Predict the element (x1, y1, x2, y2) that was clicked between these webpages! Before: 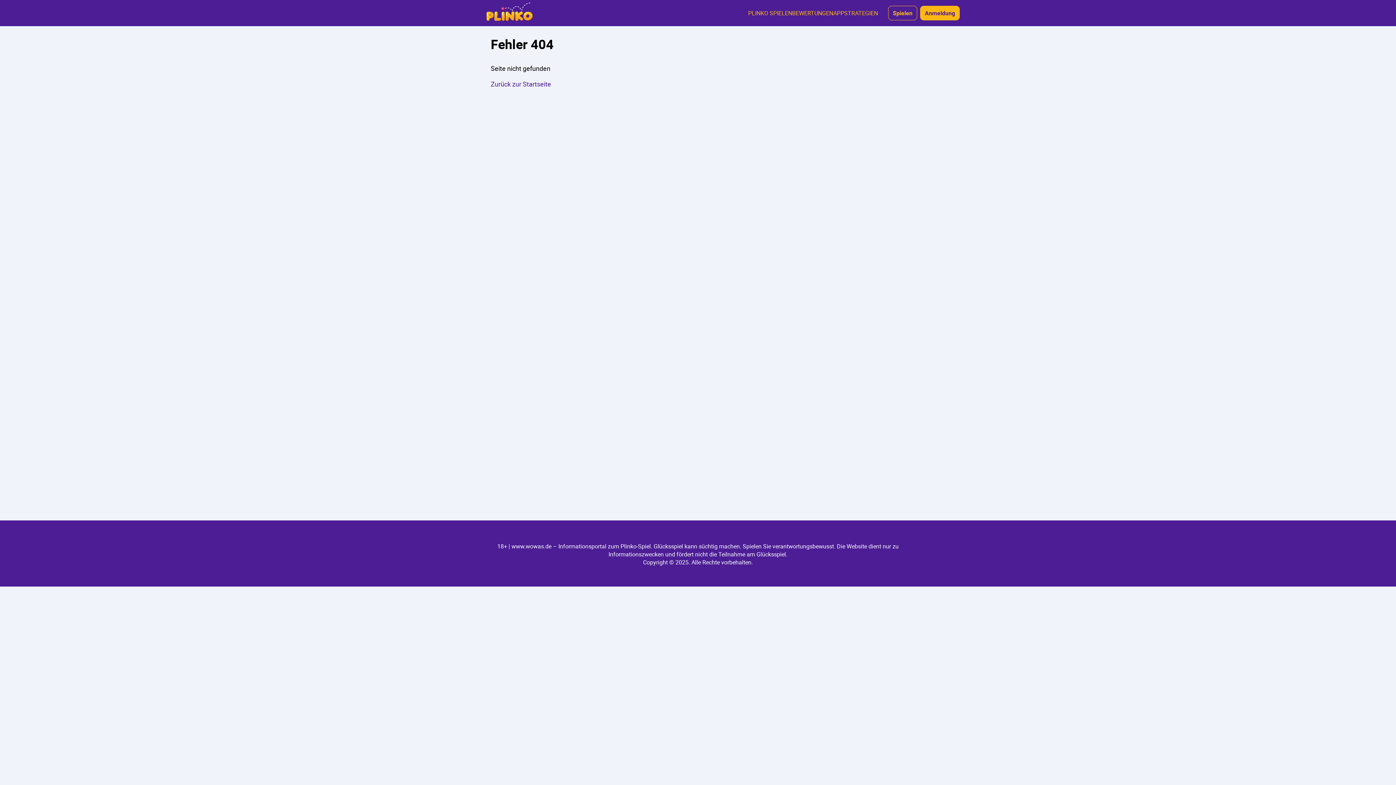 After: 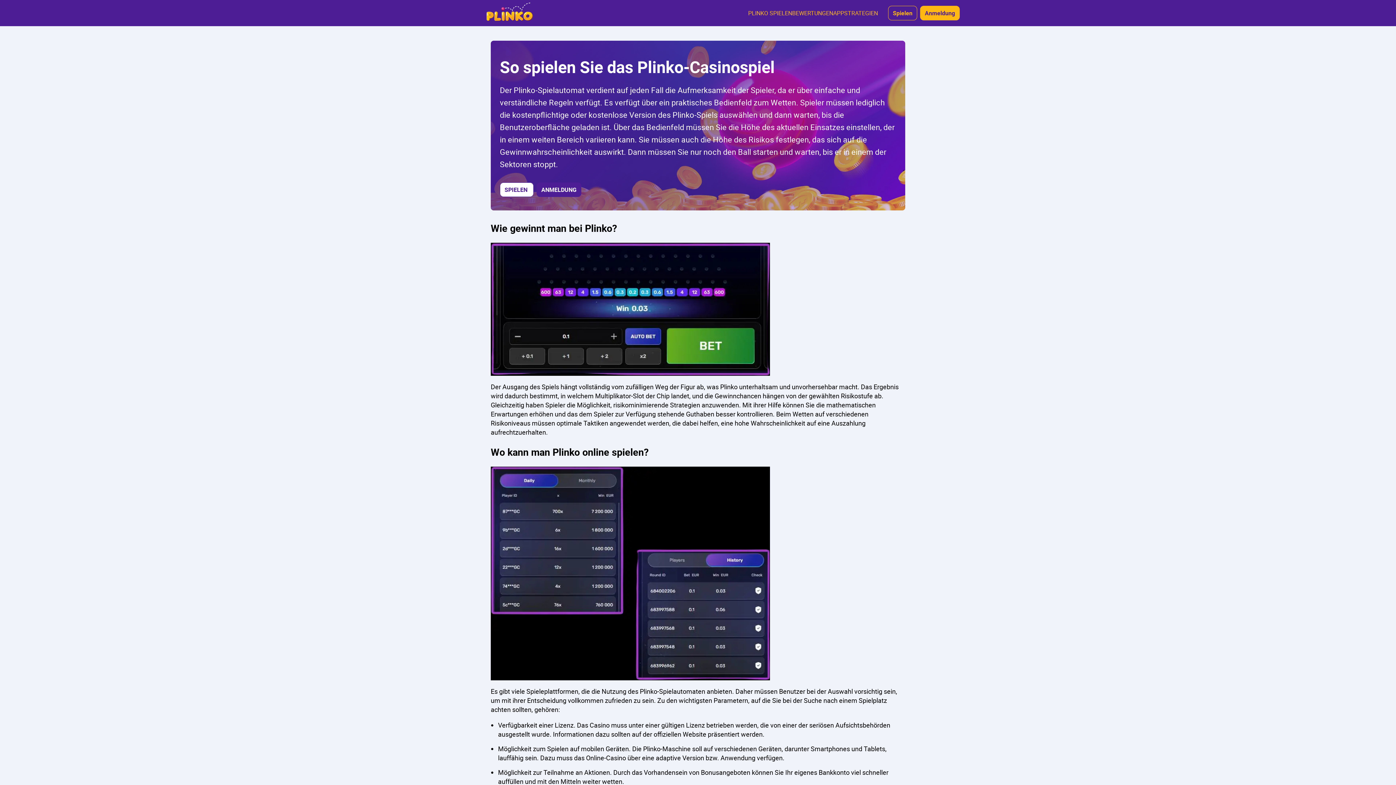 Action: label: STRATEGIEN bbox: (844, 9, 878, 17)